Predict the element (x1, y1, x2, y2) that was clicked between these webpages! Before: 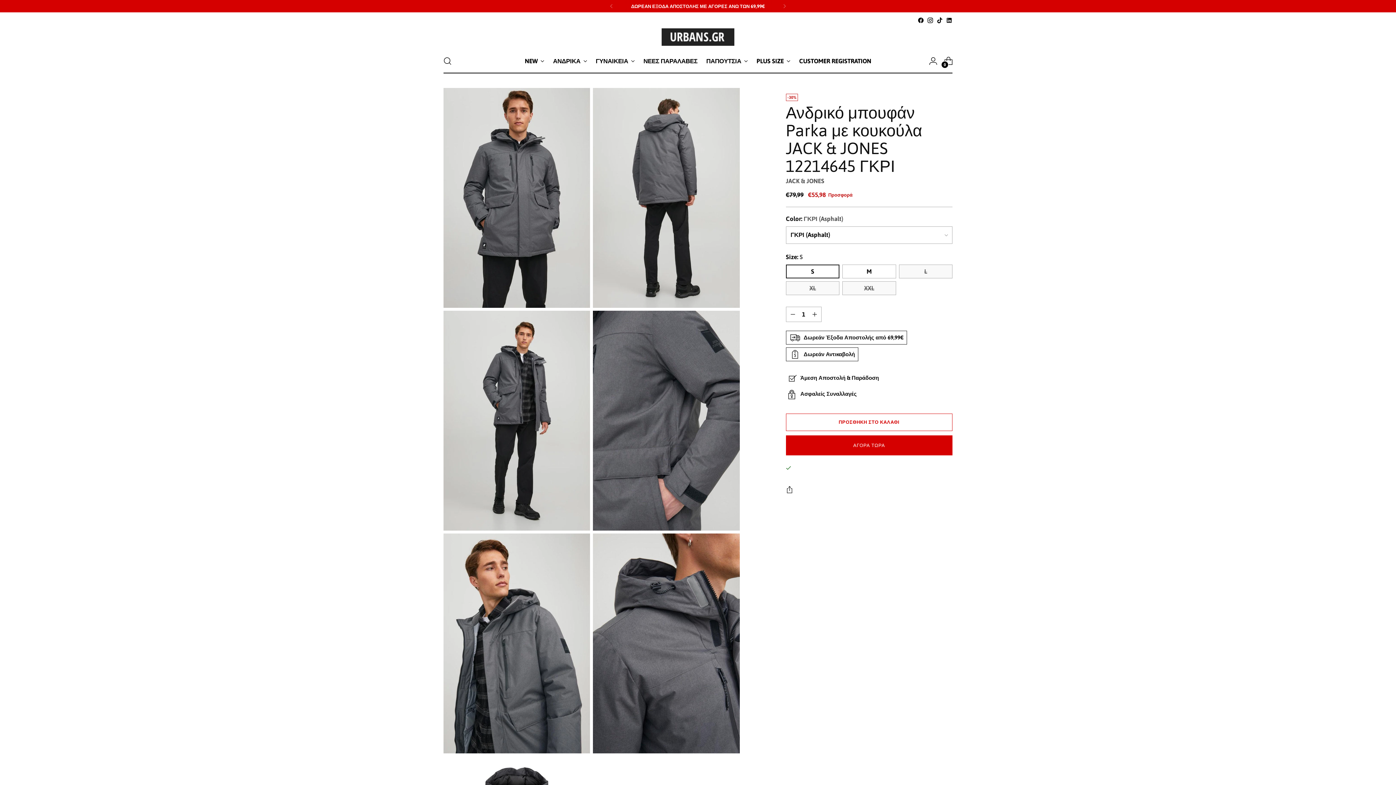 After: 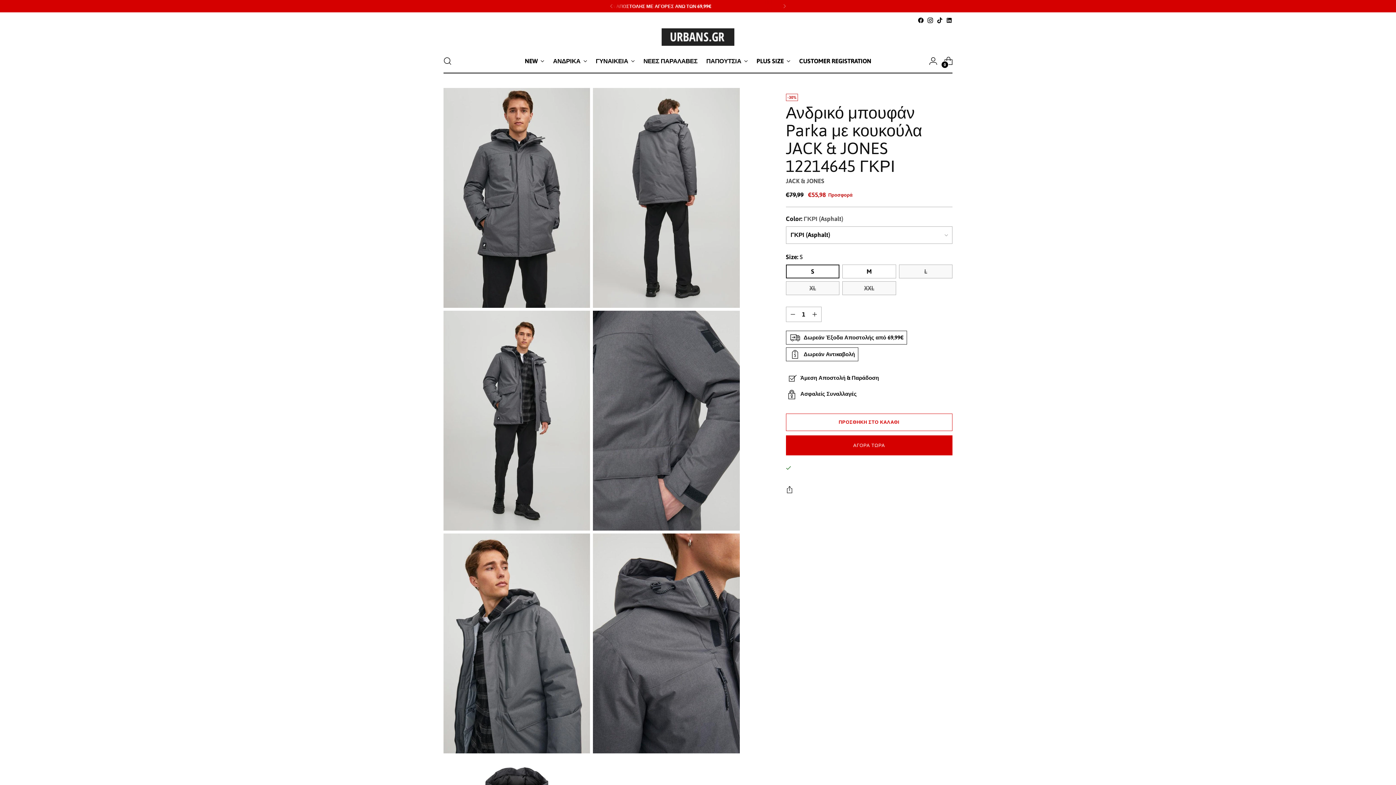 Action: bbox: (917, 17, 924, 23)